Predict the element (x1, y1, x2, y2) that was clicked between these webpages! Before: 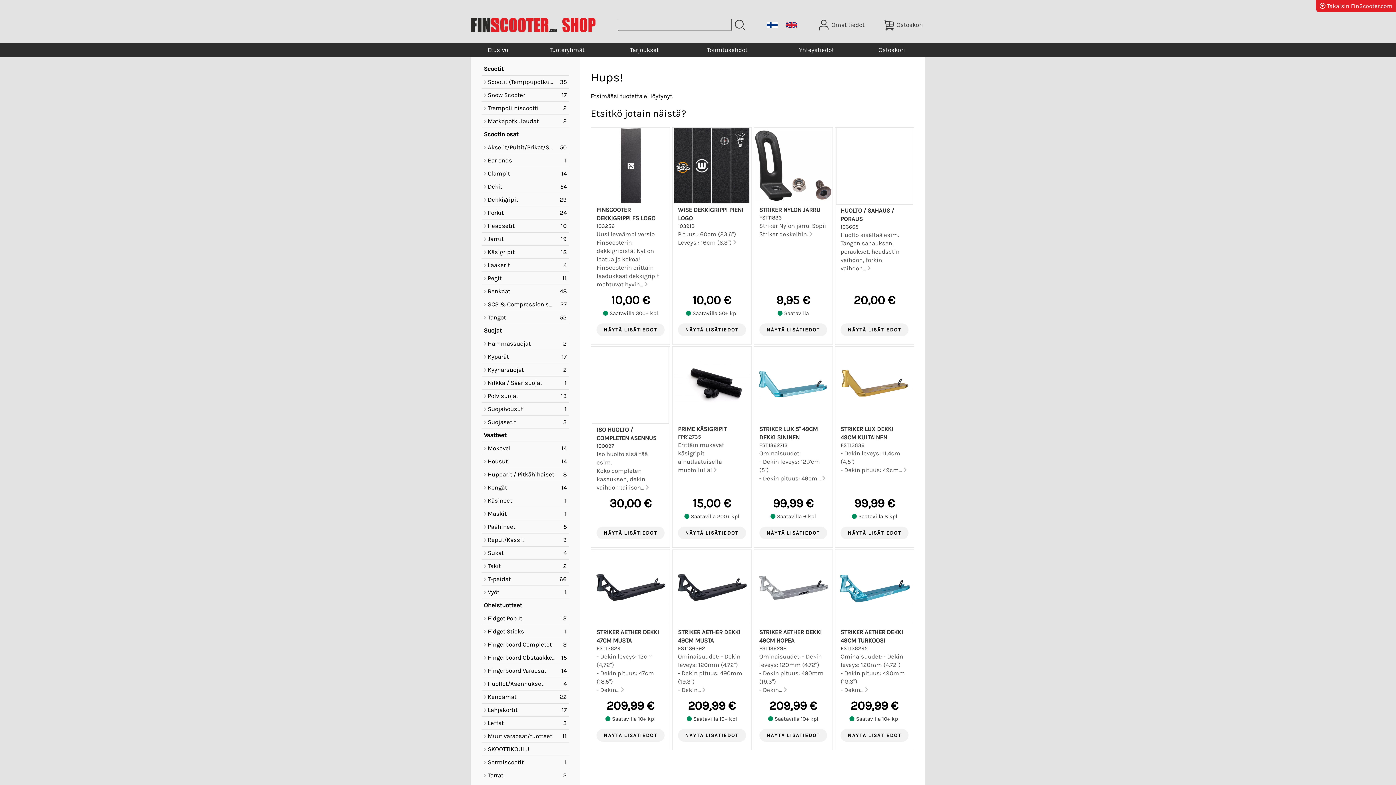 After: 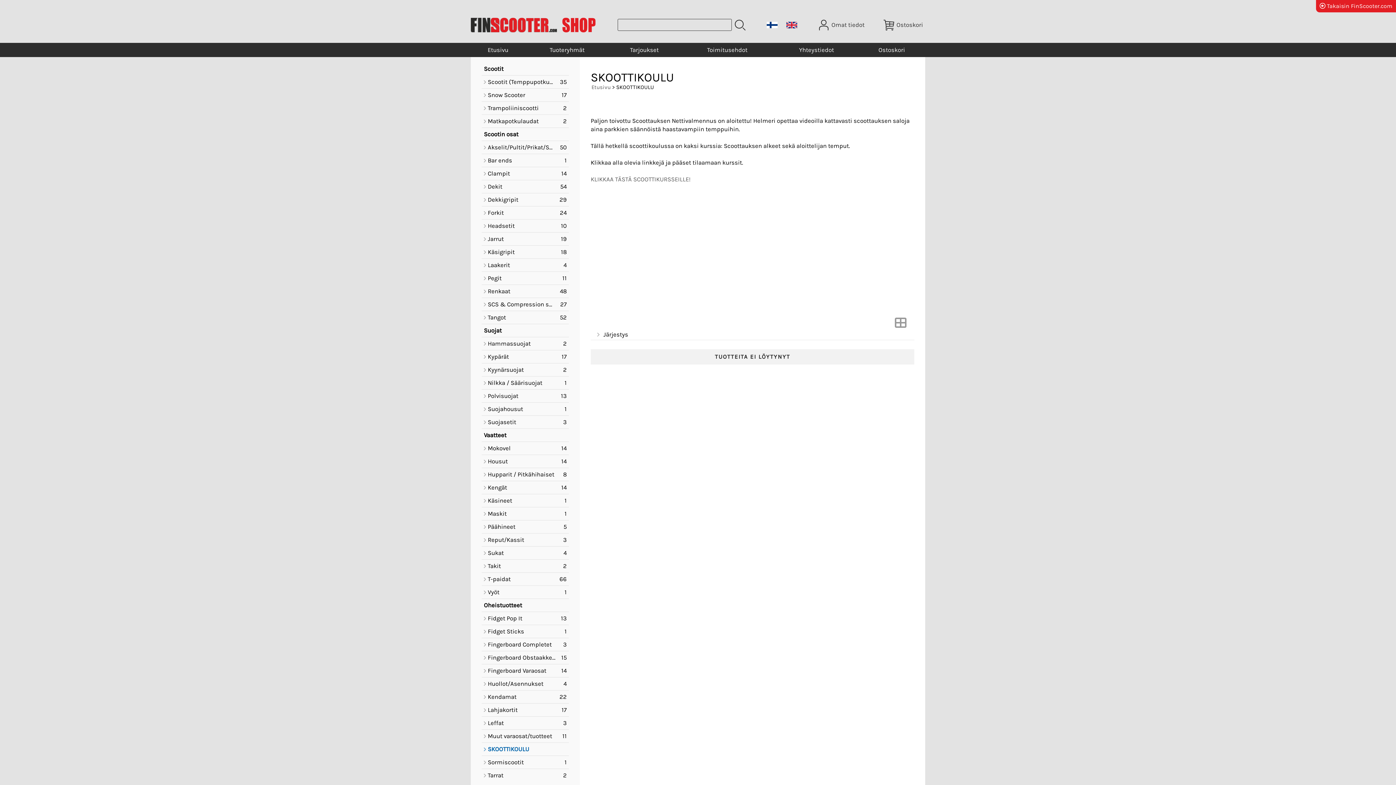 Action: bbox: (481, 743, 569, 756) label: SKOOTTIKOULU